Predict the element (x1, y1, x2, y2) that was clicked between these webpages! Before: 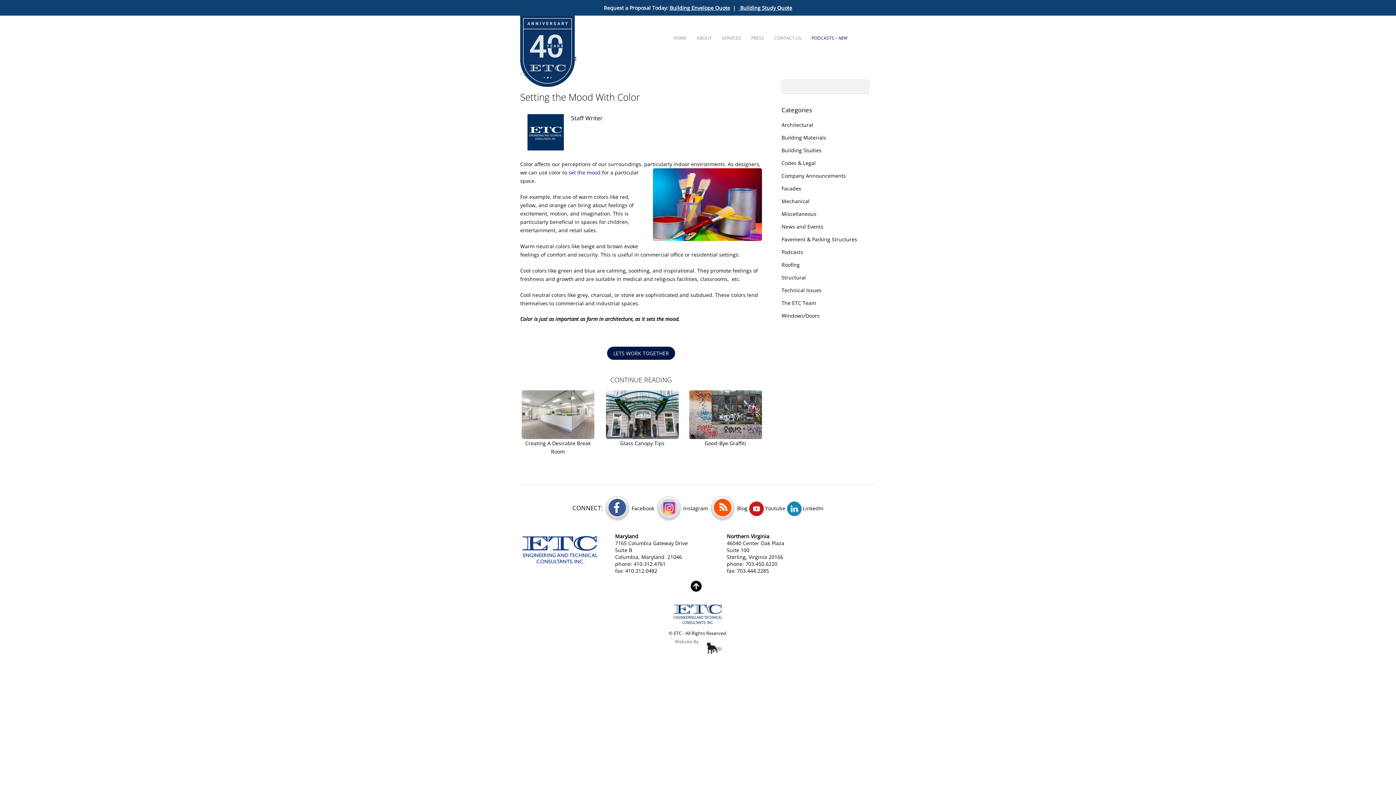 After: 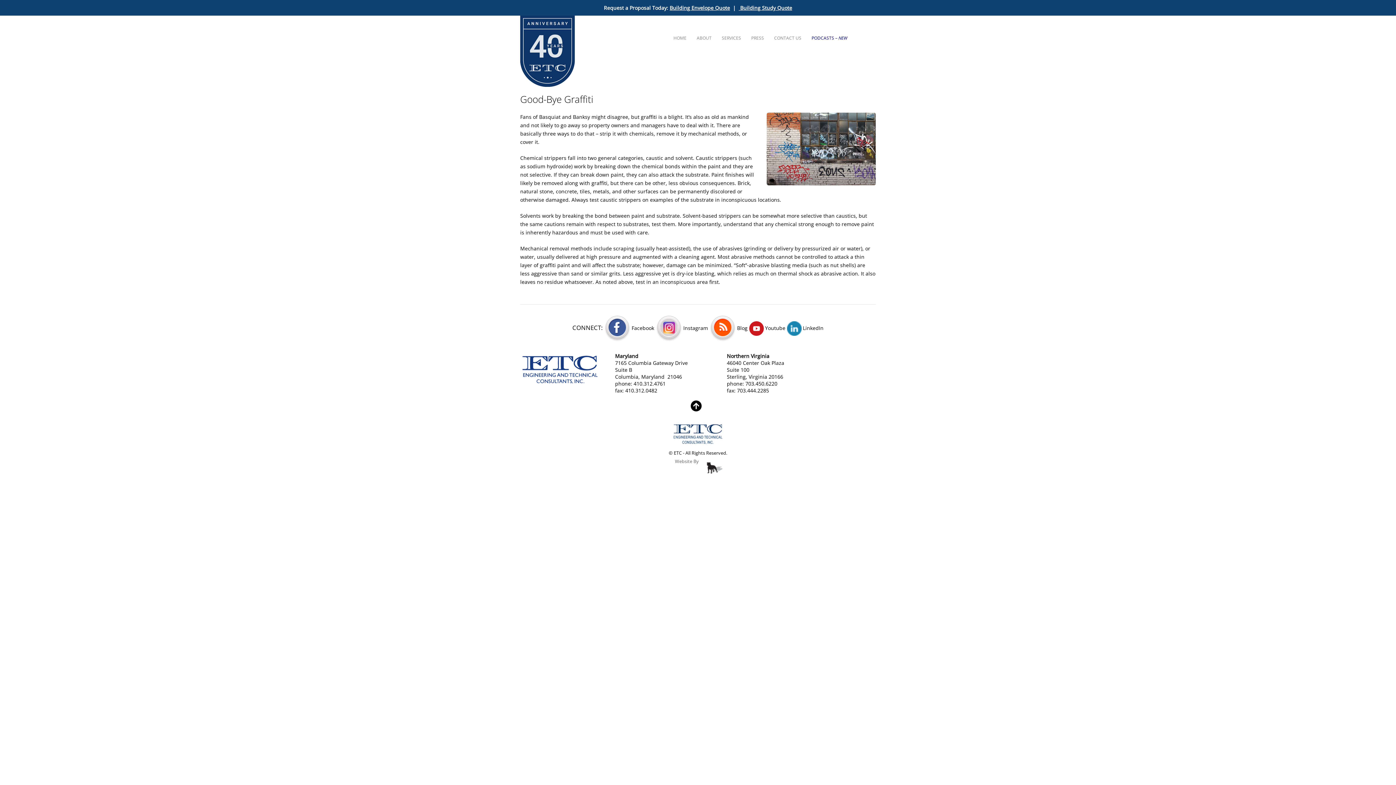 Action: bbox: (689, 391, 762, 398)